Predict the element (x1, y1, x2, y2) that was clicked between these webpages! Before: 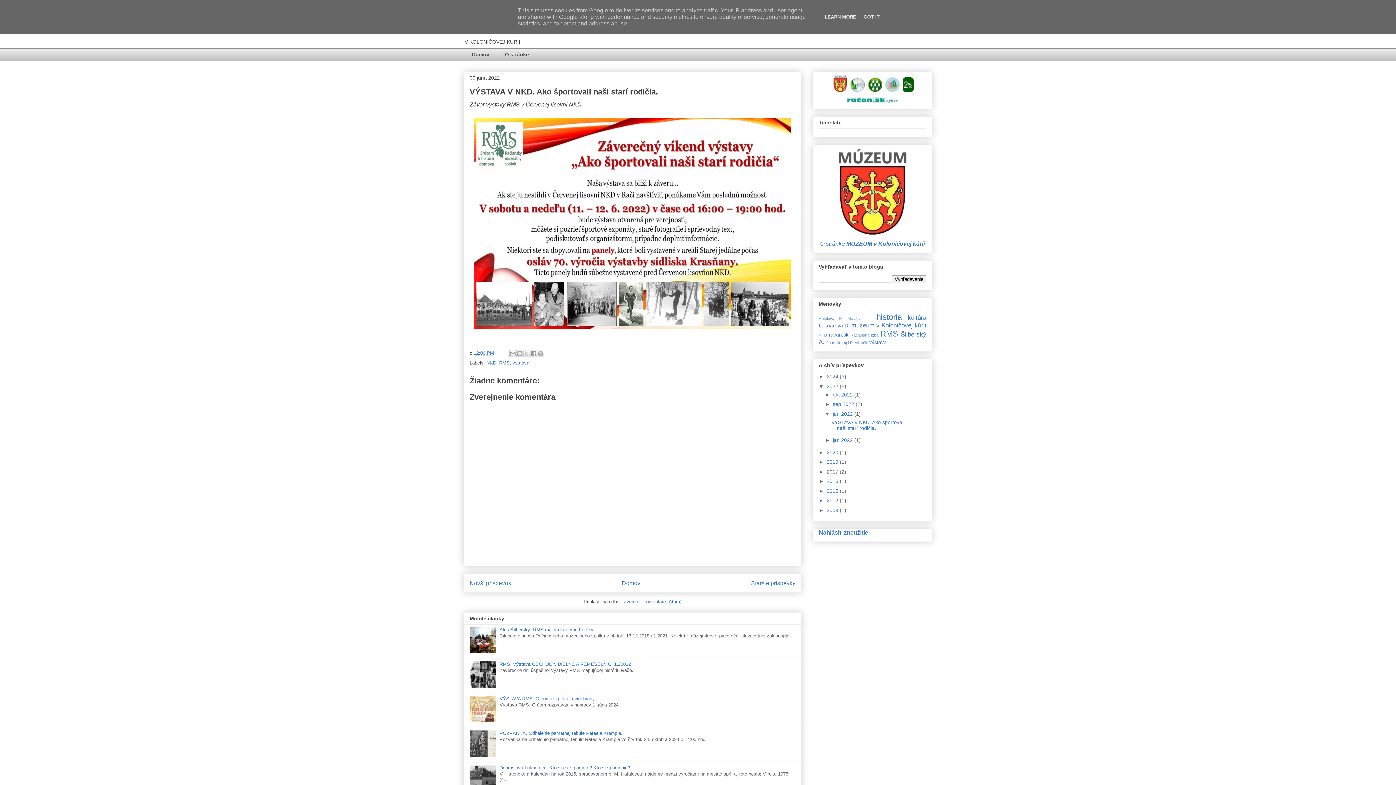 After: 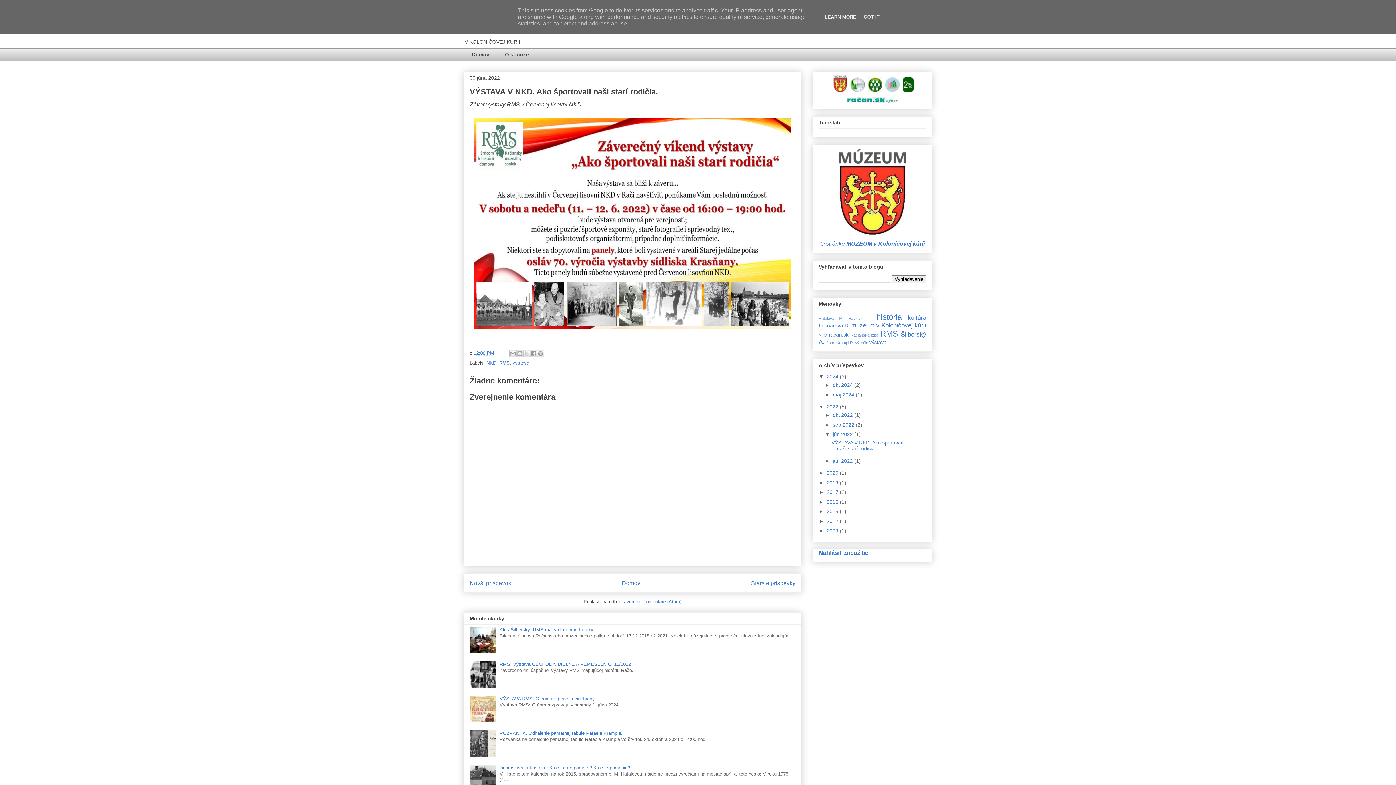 Action: bbox: (818, 373, 826, 379) label: ►  